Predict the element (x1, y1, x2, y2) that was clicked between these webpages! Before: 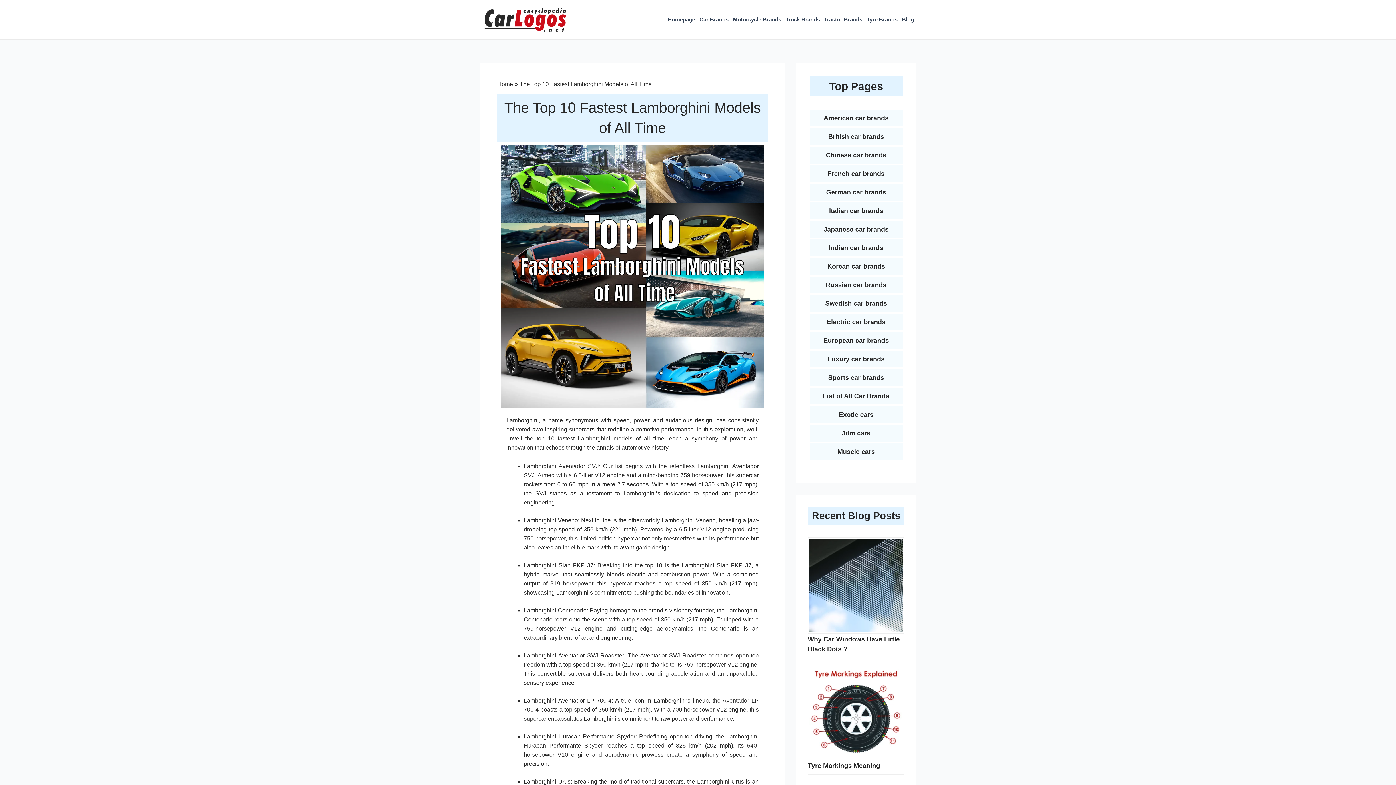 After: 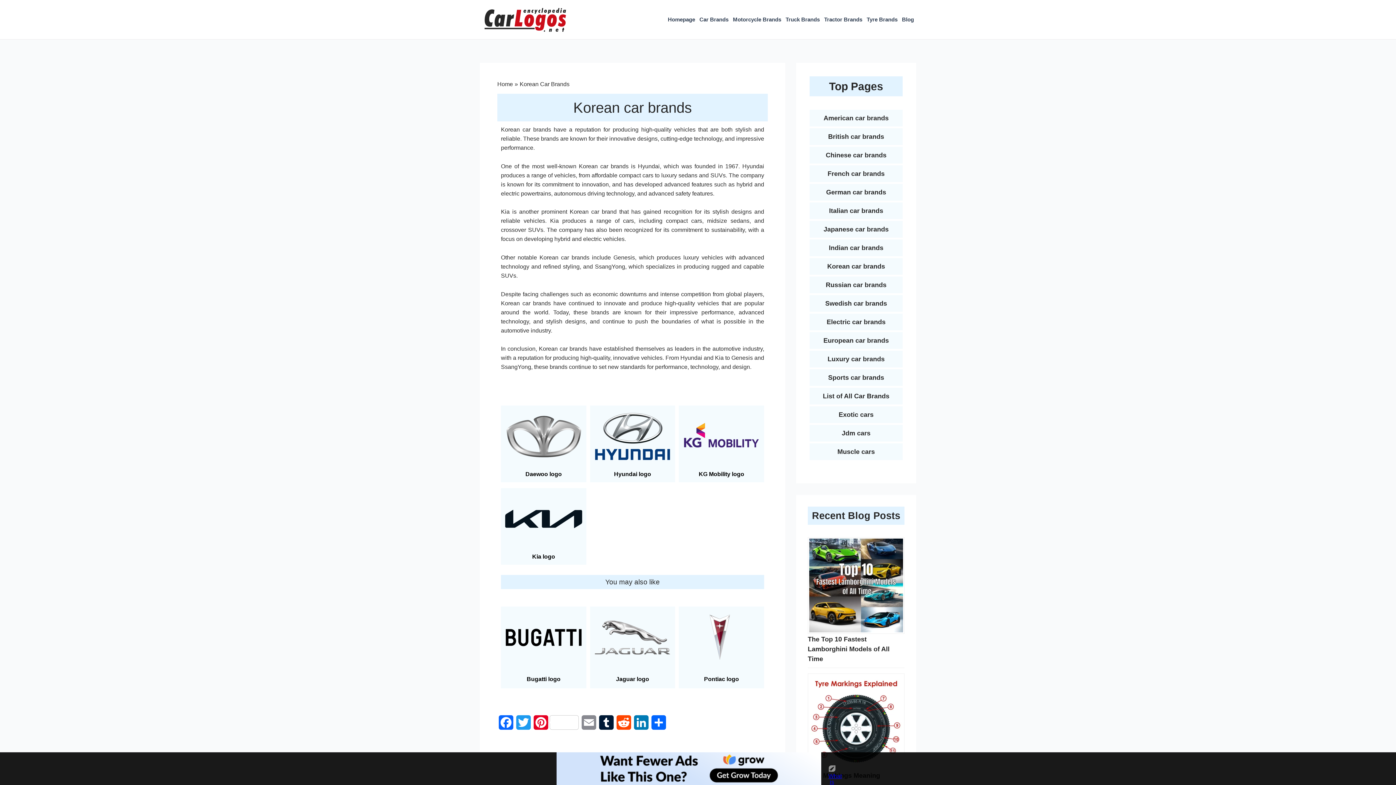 Action: label: Korean car brands bbox: (827, 262, 885, 270)